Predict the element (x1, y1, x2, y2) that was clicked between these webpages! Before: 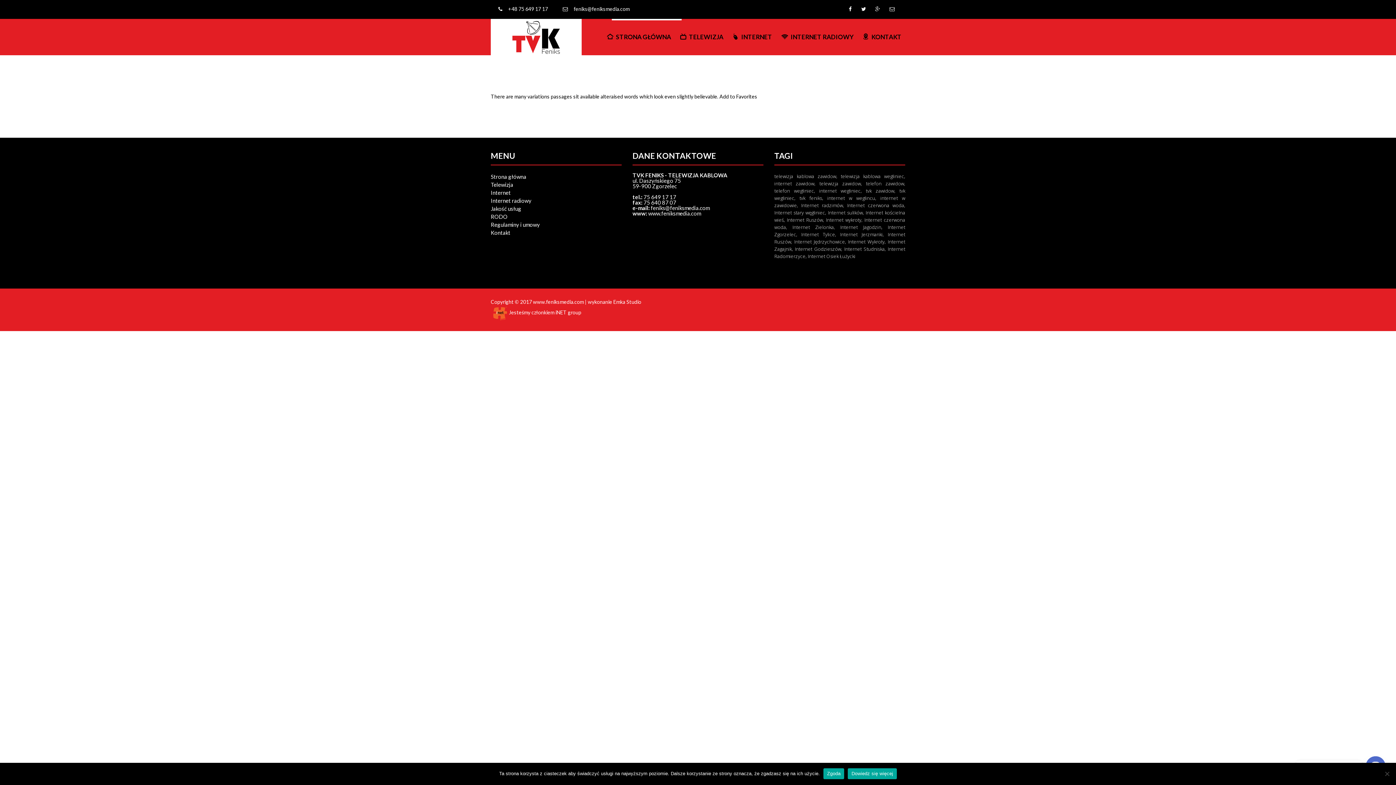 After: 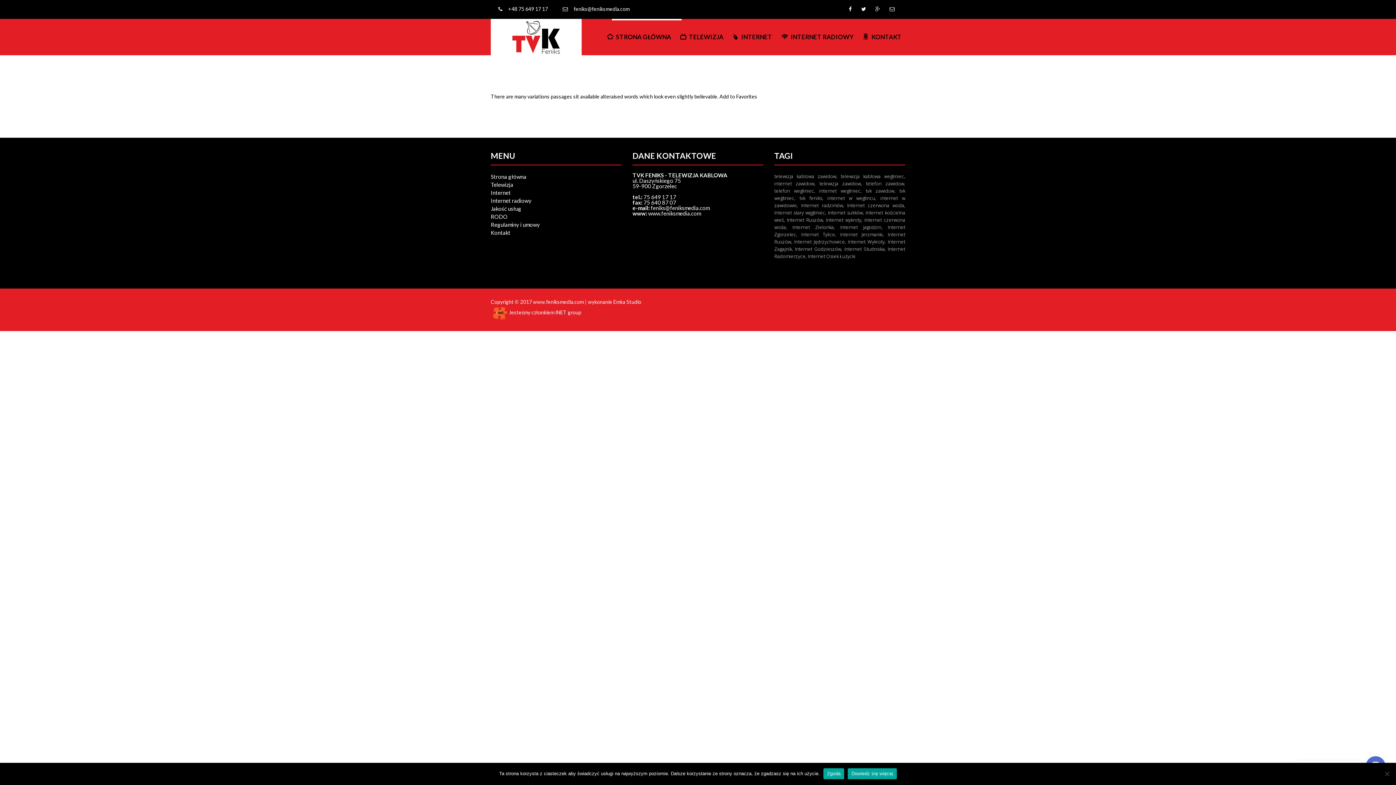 Action: bbox: (555, 1, 637, 16) label:   feniks@feniksmedia.com